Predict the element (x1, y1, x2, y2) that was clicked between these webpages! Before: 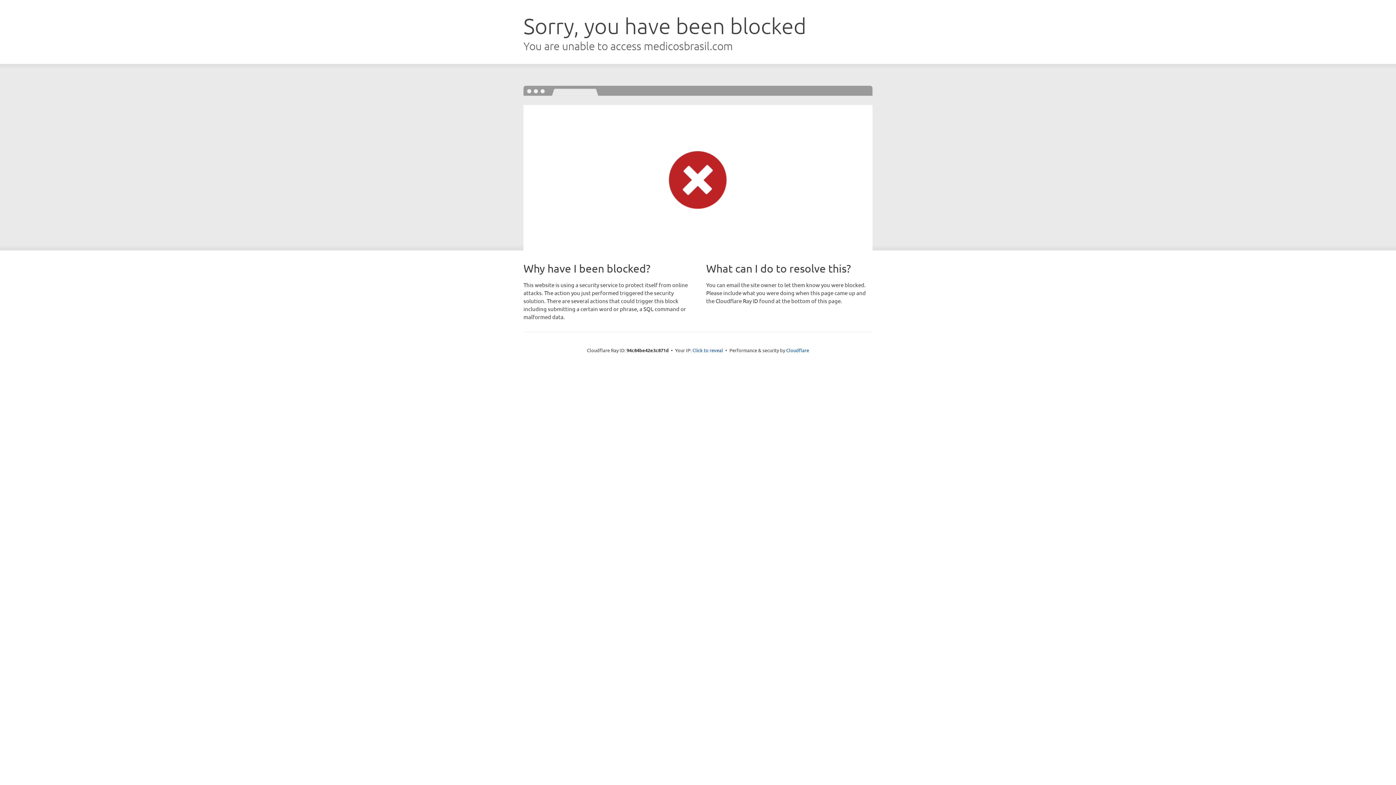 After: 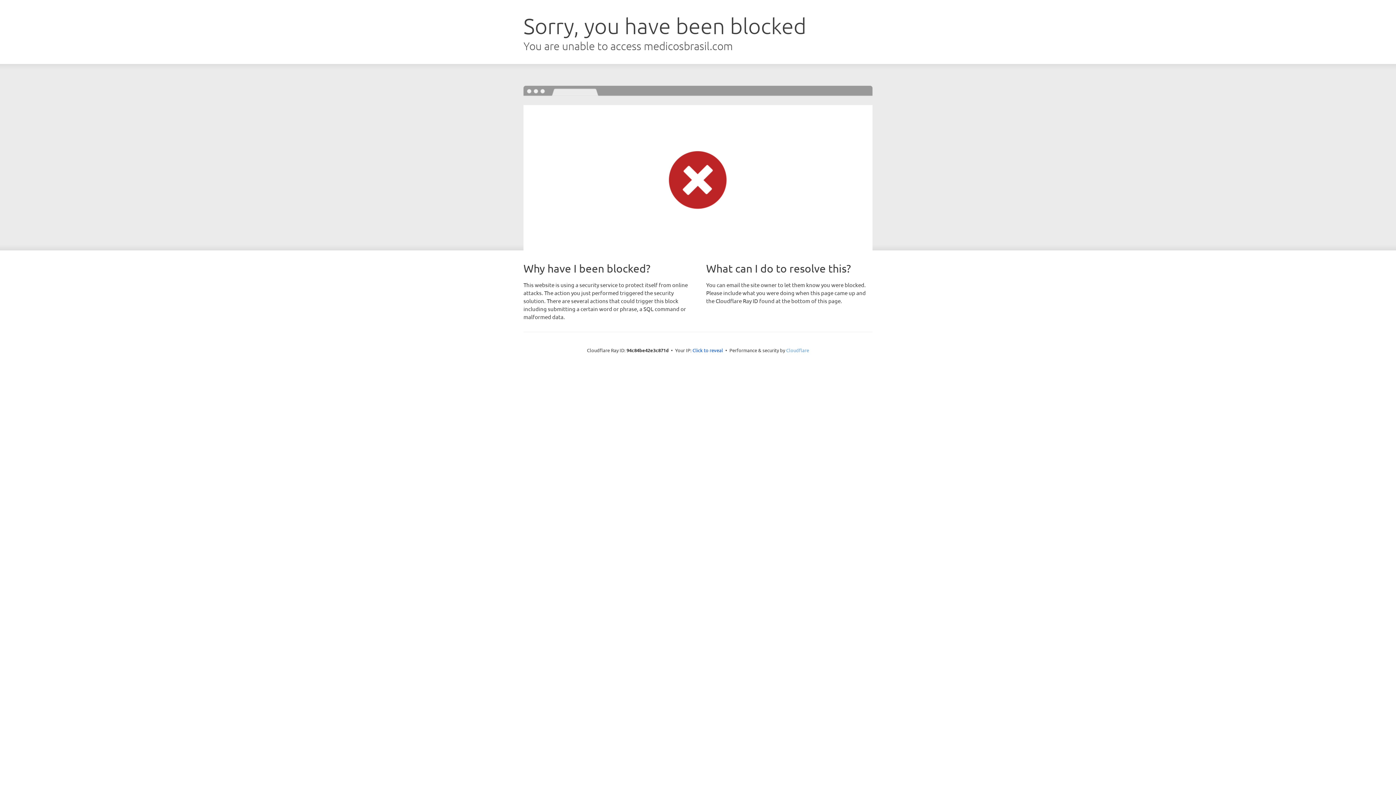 Action: bbox: (786, 347, 809, 353) label: Cloudflare